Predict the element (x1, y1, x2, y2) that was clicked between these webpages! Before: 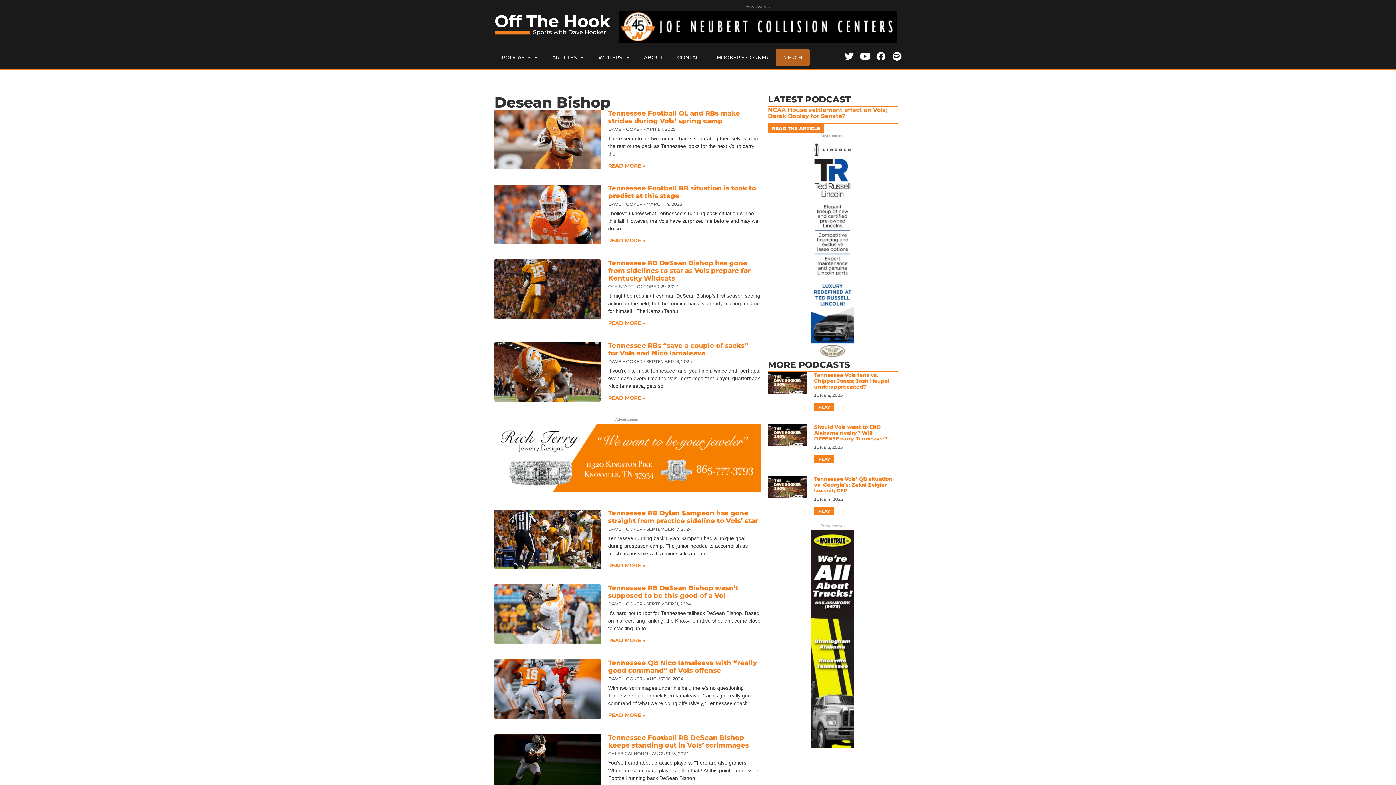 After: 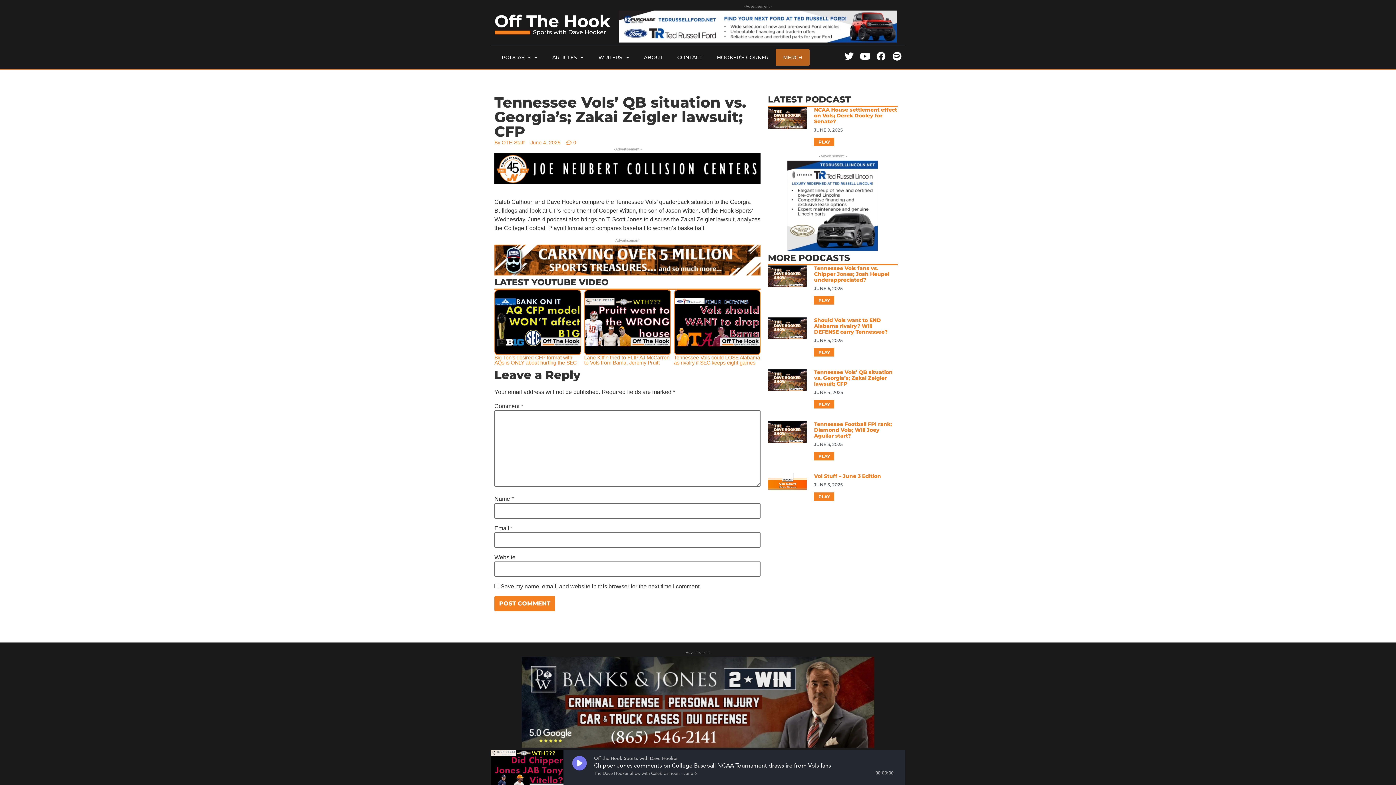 Action: label: Read more about Tennessee Vols’ QB situation vs. Georgia’s; Zakai Zeigler lawsuit; CFP bbox: (814, 507, 834, 515)